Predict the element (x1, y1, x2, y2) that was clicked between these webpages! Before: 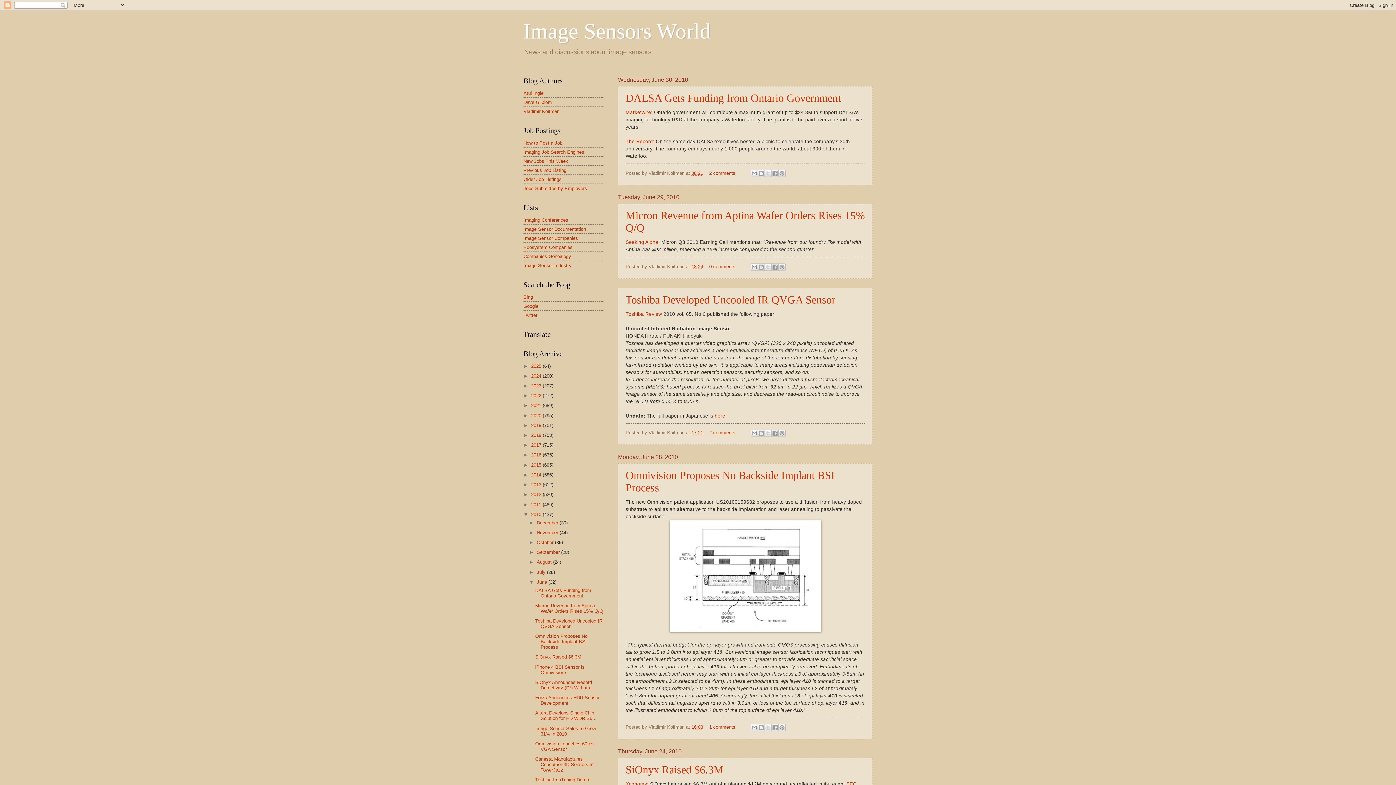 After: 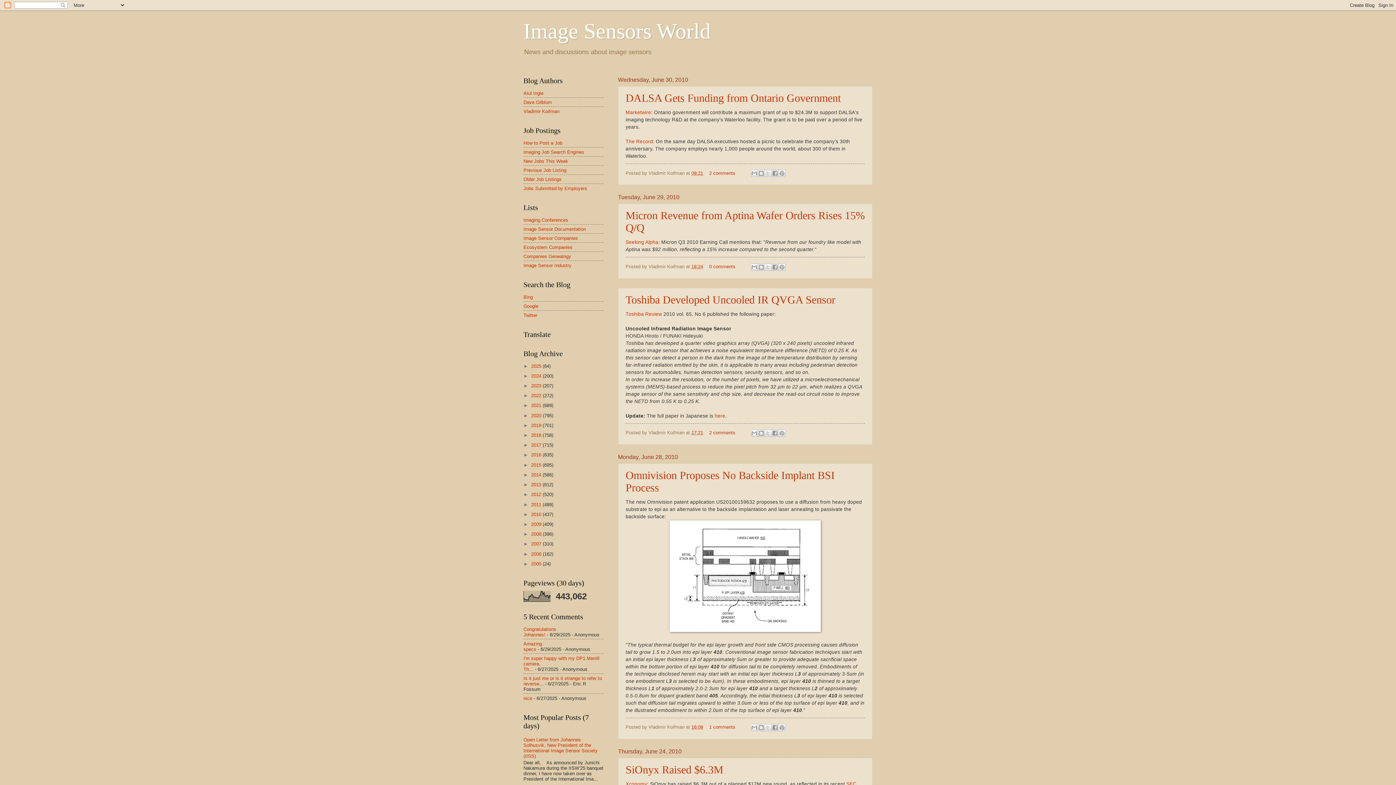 Action: label: ▼   bbox: (523, 511, 531, 517)